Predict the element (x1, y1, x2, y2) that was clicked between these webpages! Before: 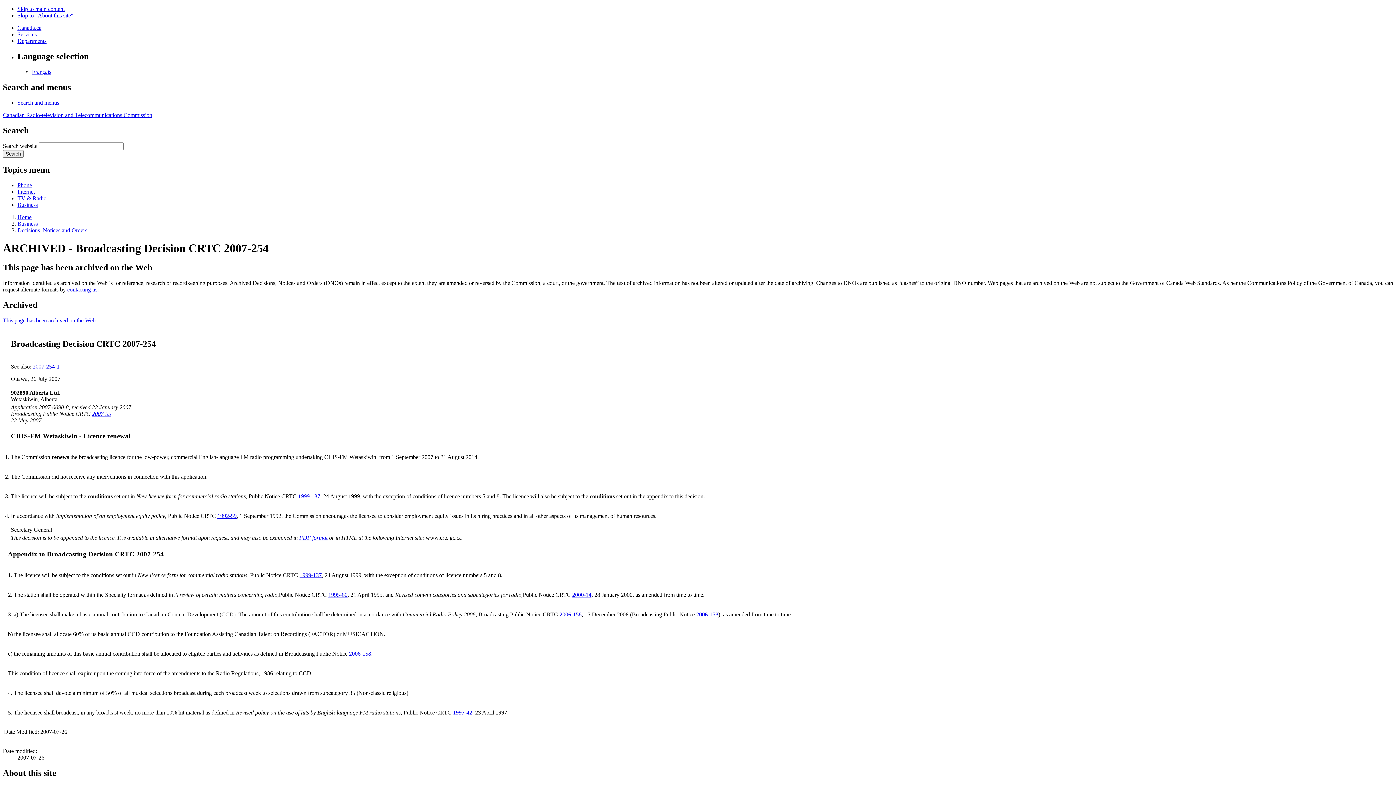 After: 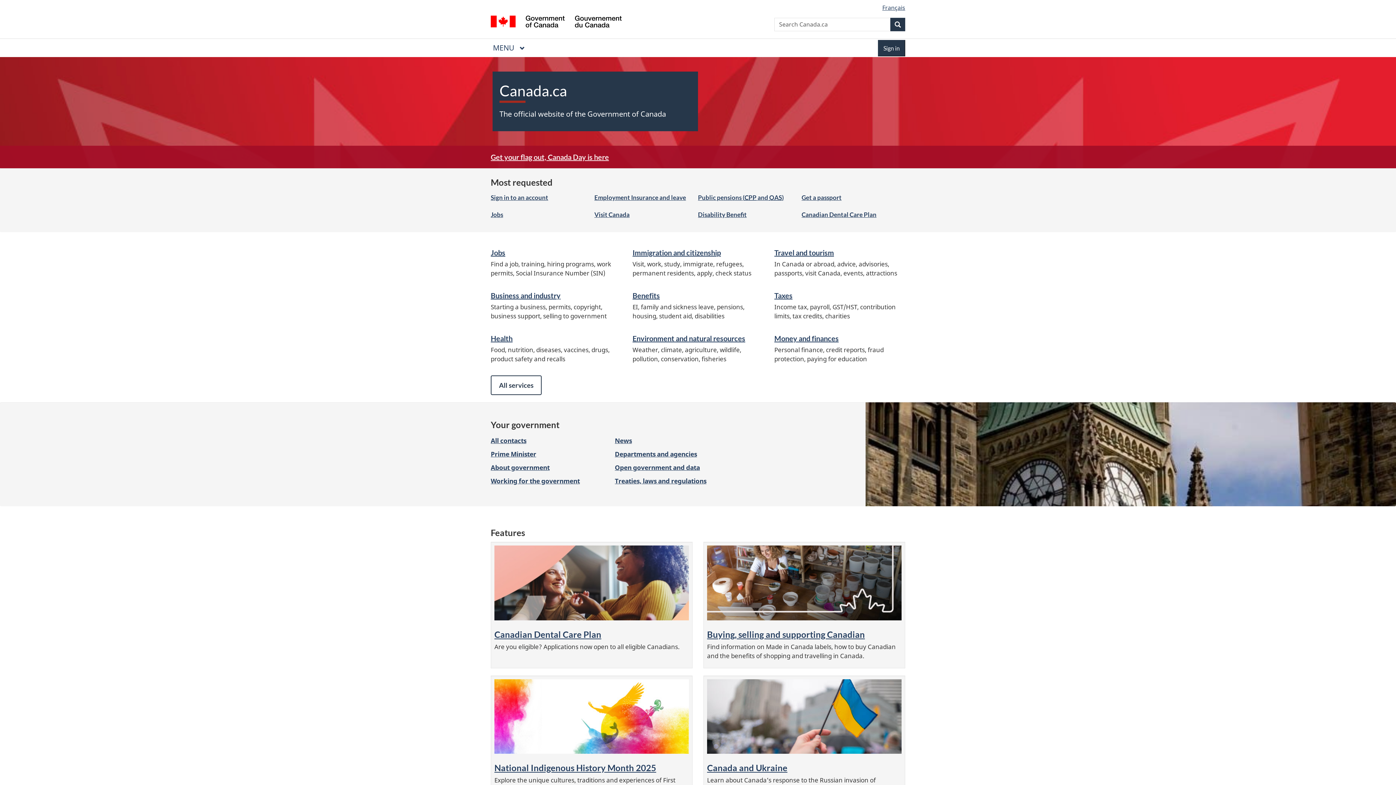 Action: label: Canada.ca bbox: (17, 24, 41, 30)